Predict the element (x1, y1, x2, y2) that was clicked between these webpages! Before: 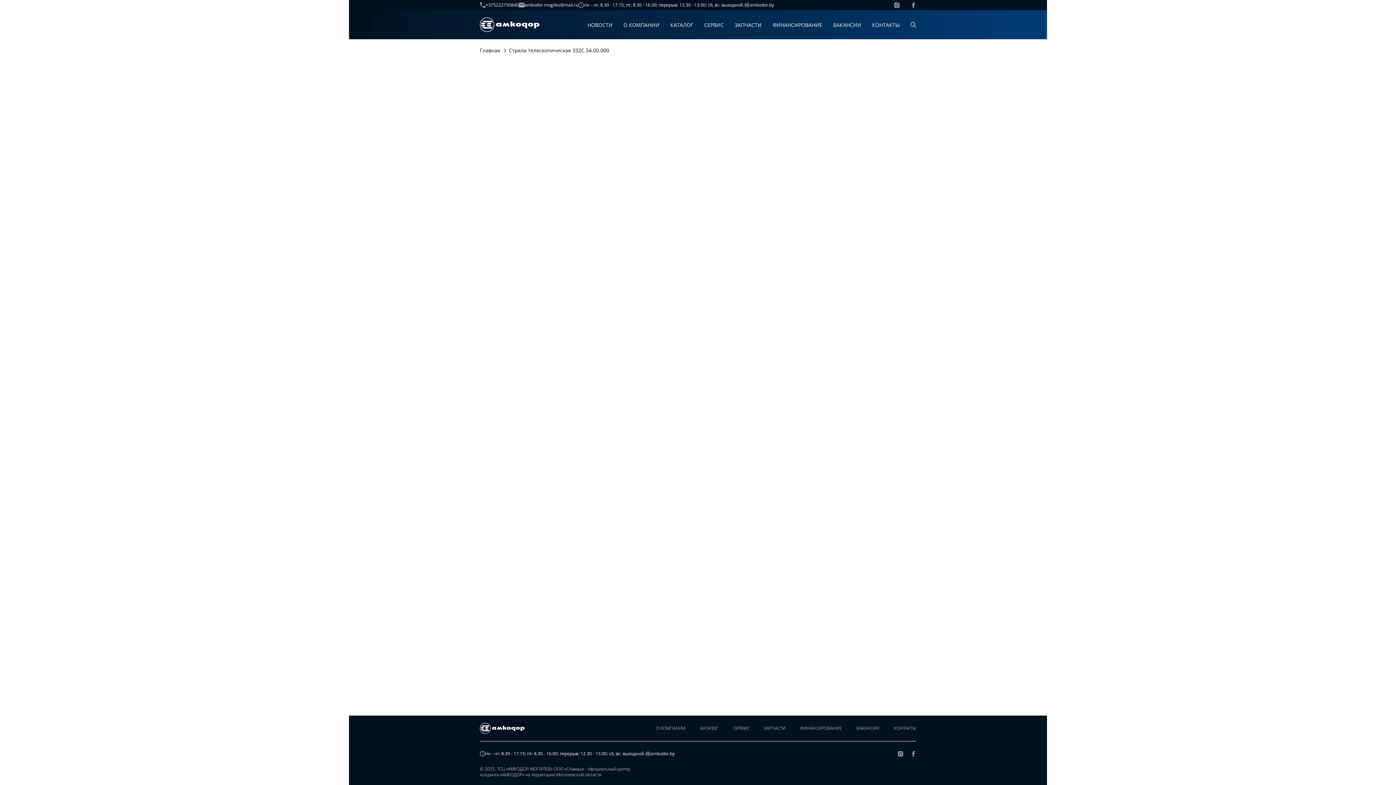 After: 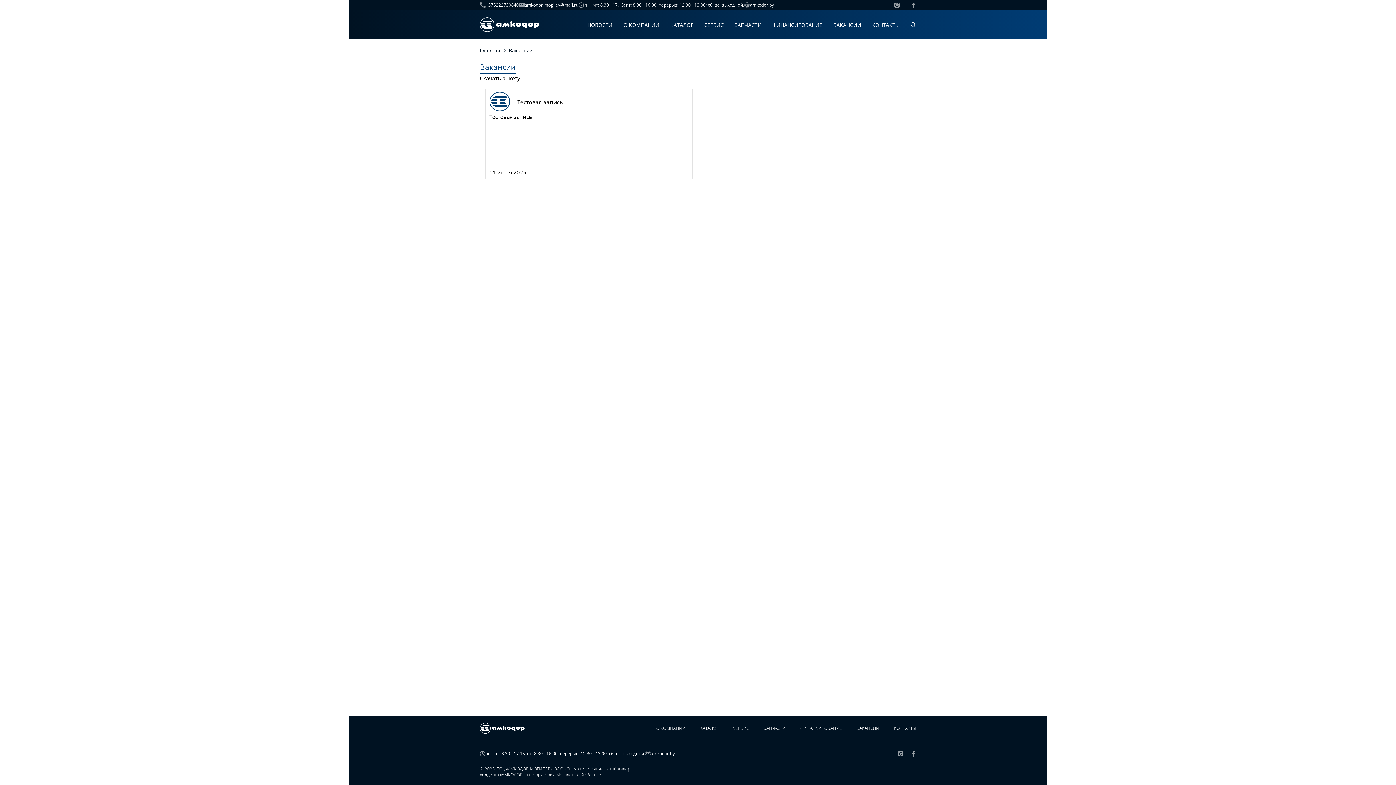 Action: bbox: (849, 722, 886, 734) label: ВАКАНСИИ